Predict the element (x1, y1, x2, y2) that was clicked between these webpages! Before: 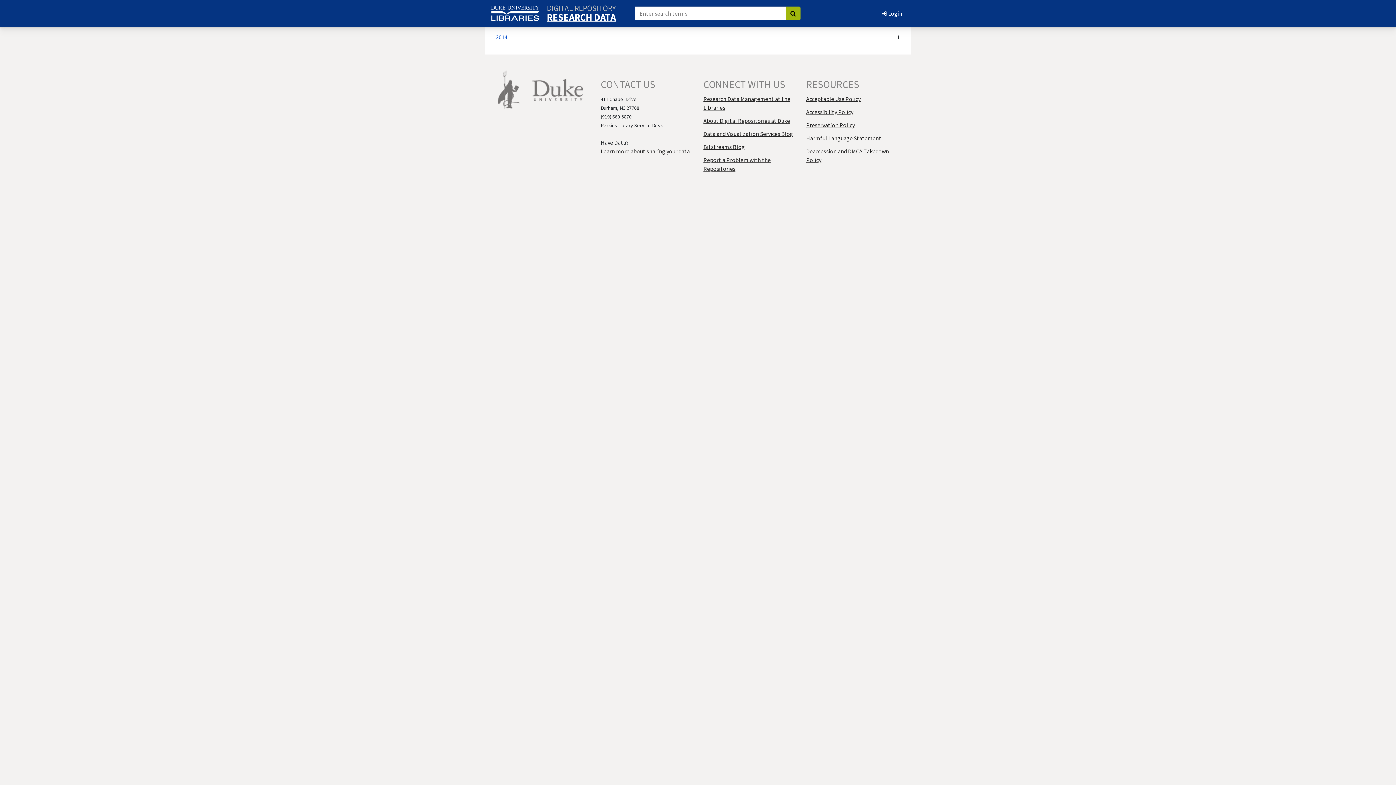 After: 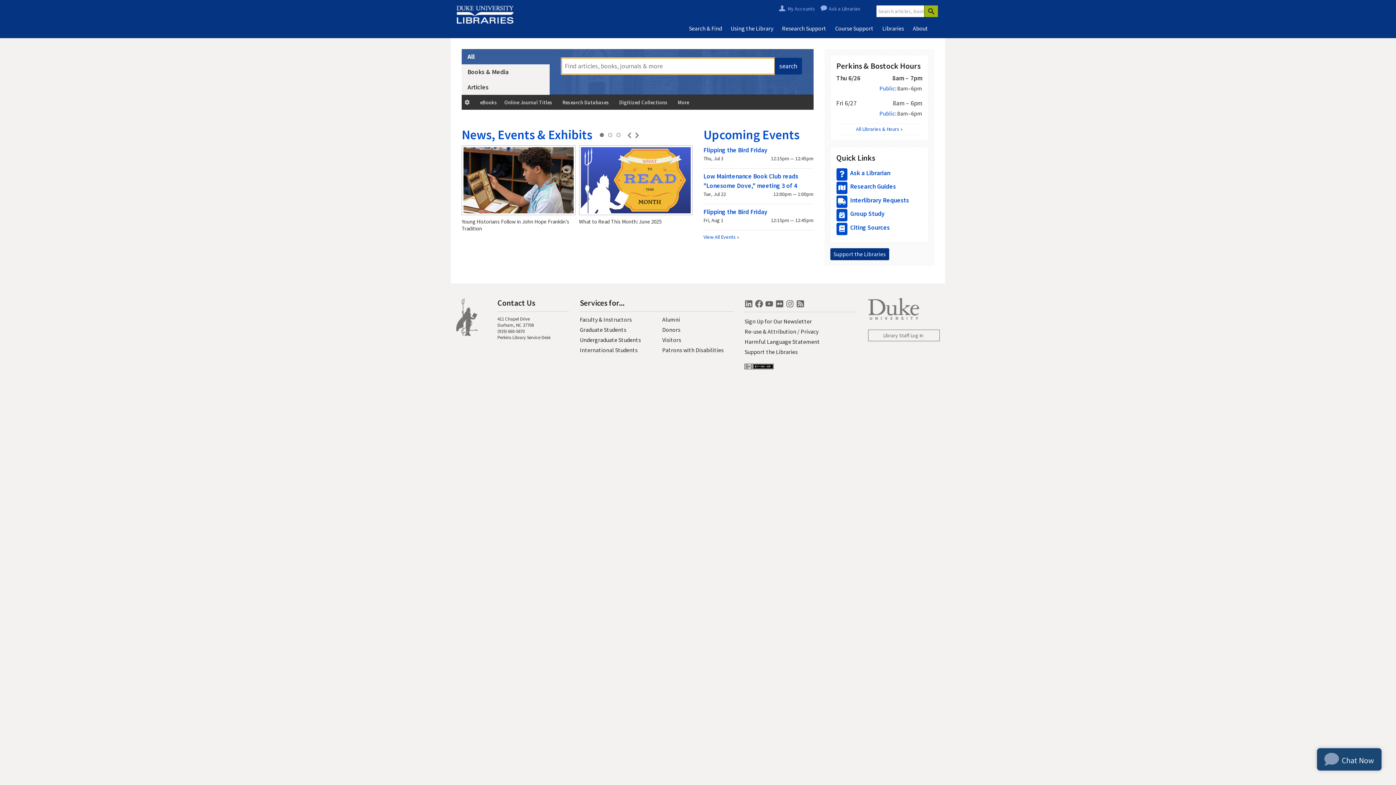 Action: bbox: (490, 7, 539, 17)